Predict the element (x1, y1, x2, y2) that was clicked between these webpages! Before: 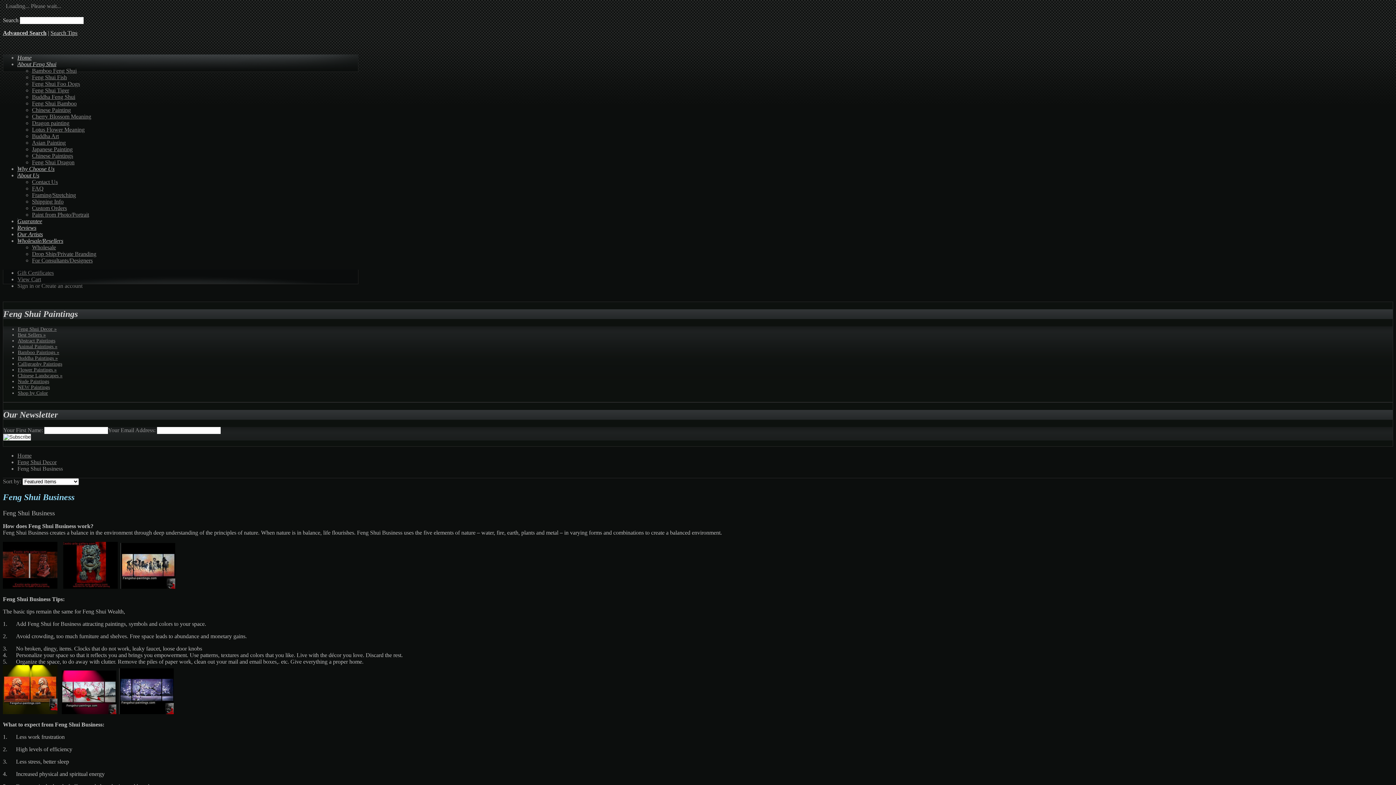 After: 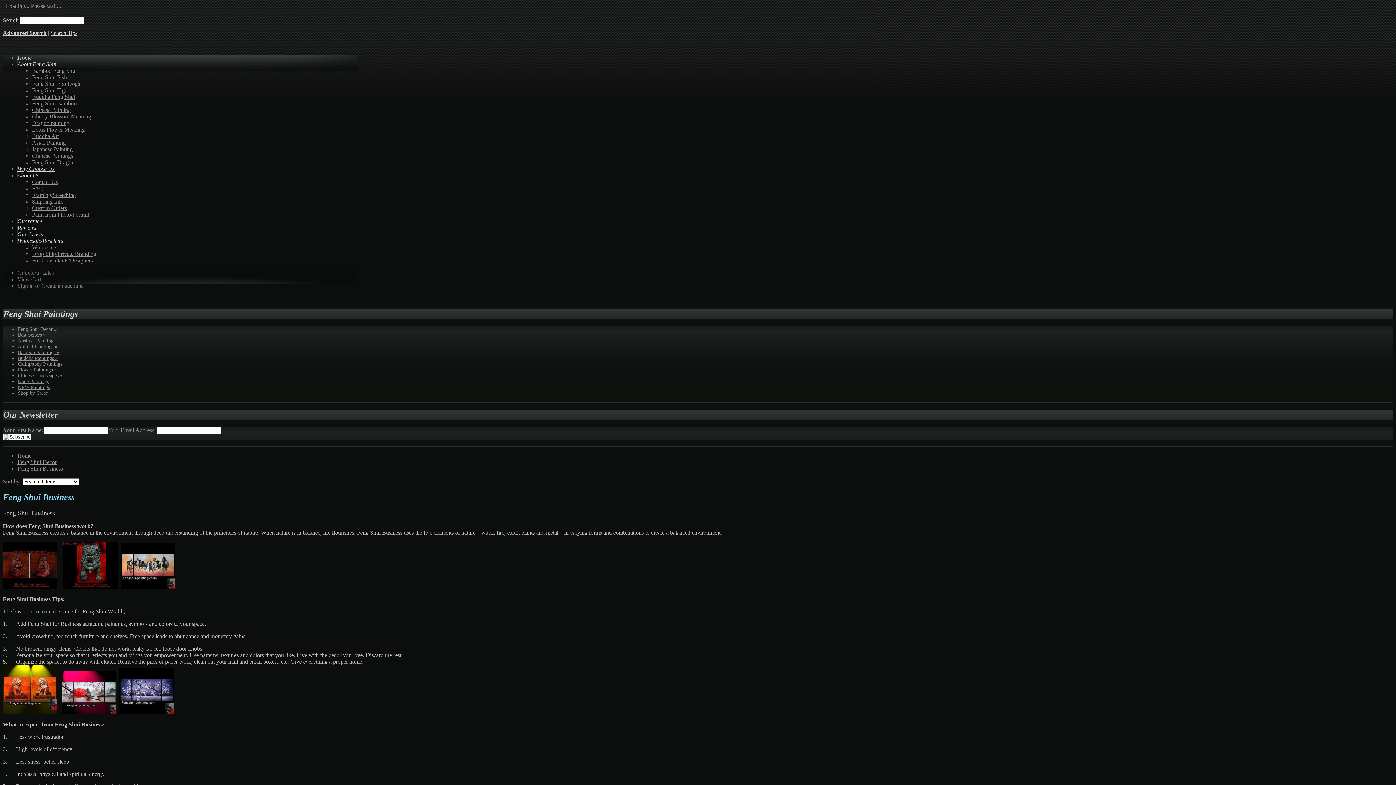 Action: bbox: (2, 583, 57, 590)